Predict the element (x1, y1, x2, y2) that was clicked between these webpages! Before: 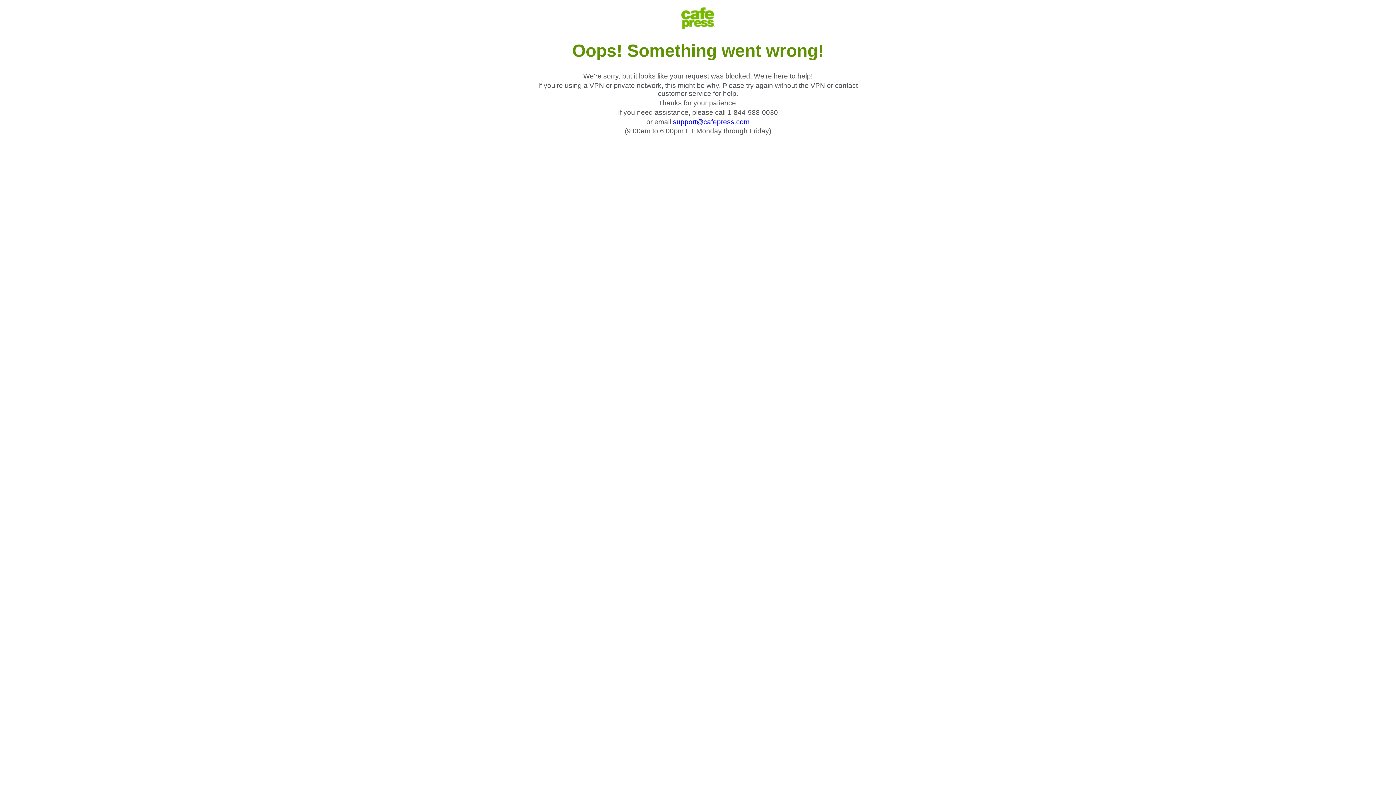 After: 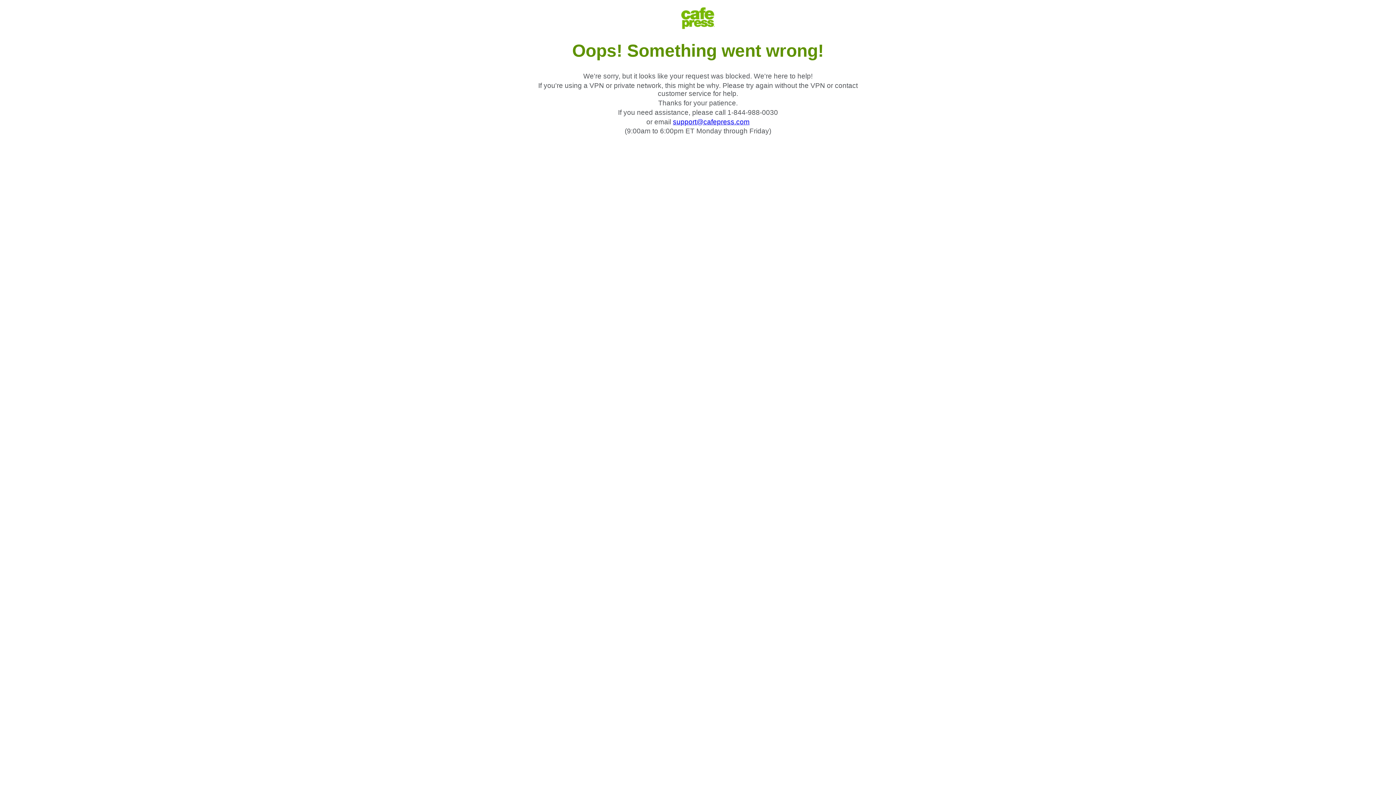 Action: label: support@cafepress.com bbox: (673, 118, 749, 125)